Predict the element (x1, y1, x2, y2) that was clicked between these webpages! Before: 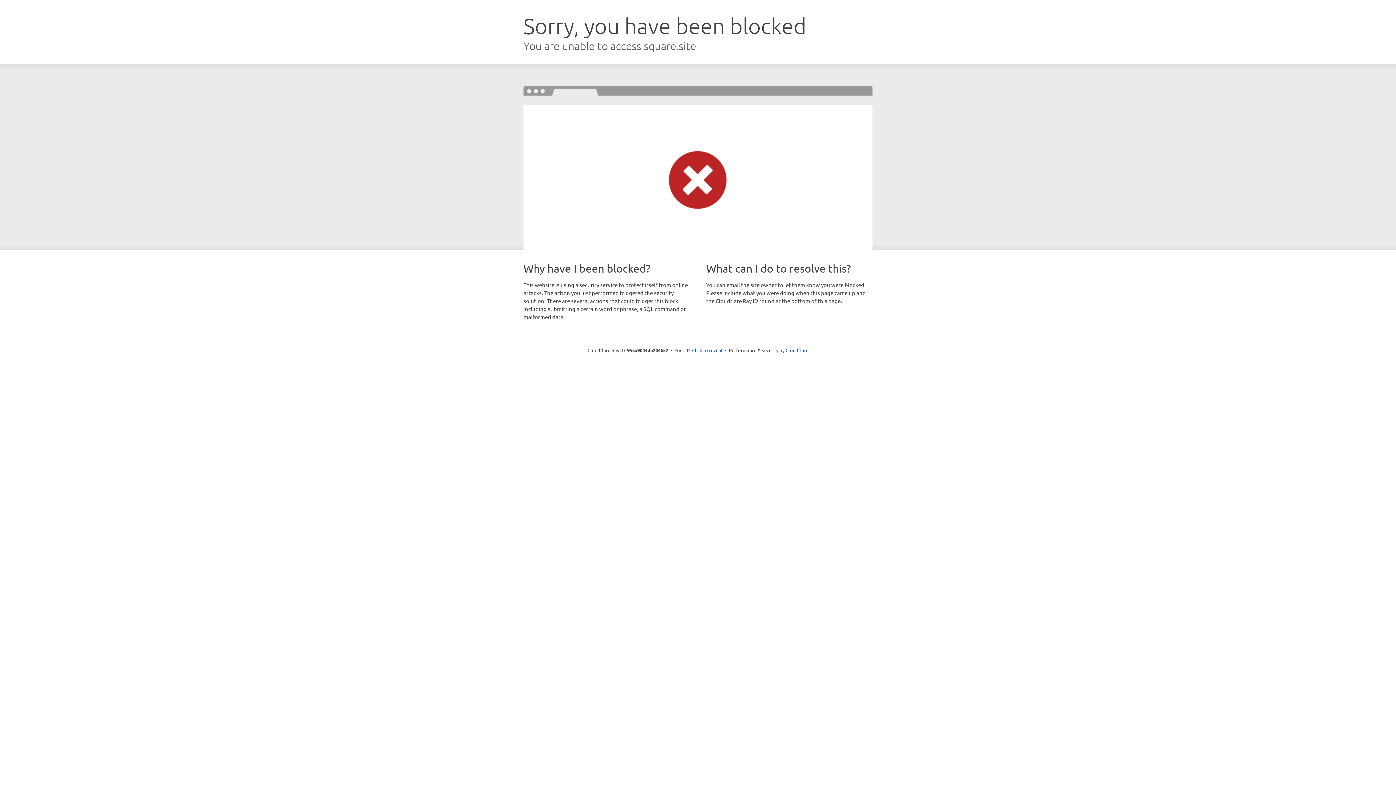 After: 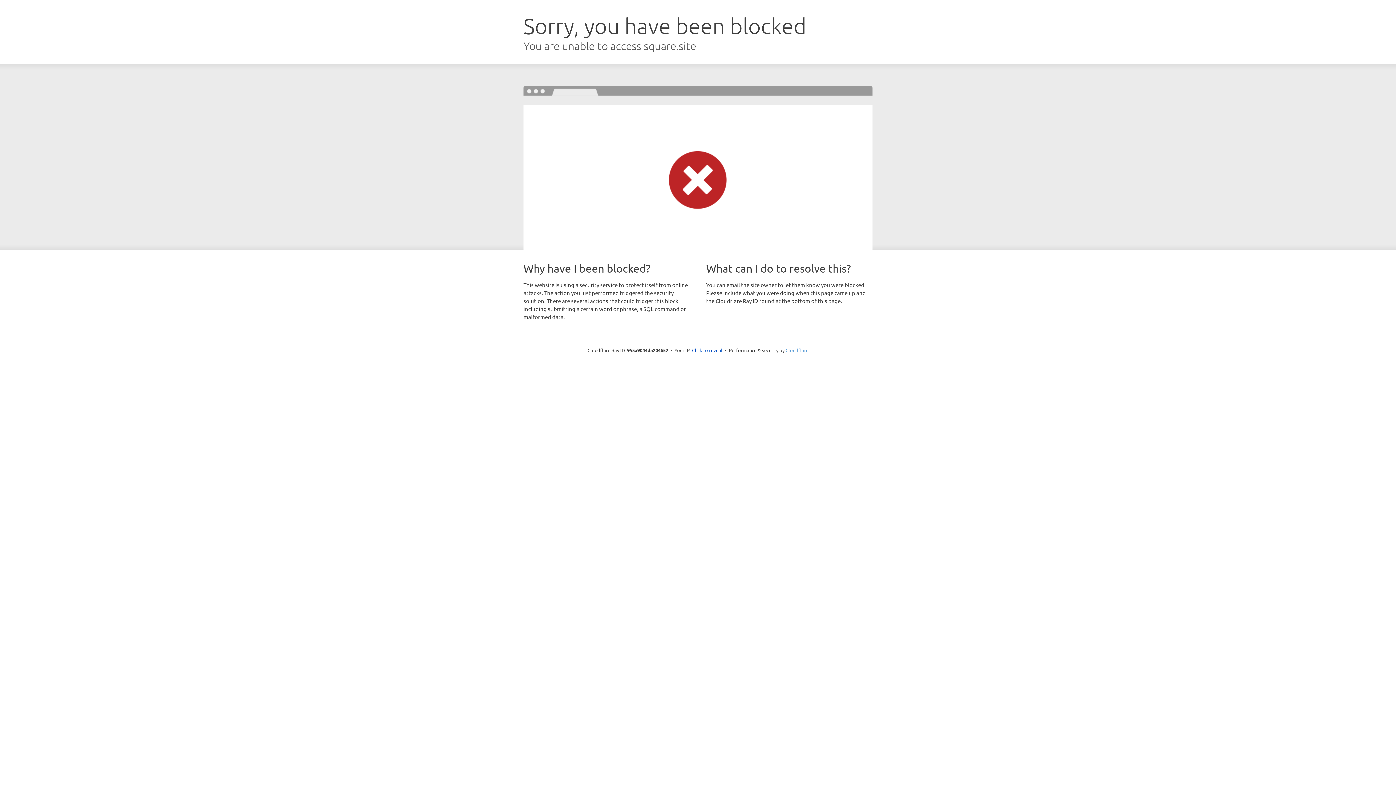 Action: bbox: (785, 347, 808, 353) label: Cloudflare